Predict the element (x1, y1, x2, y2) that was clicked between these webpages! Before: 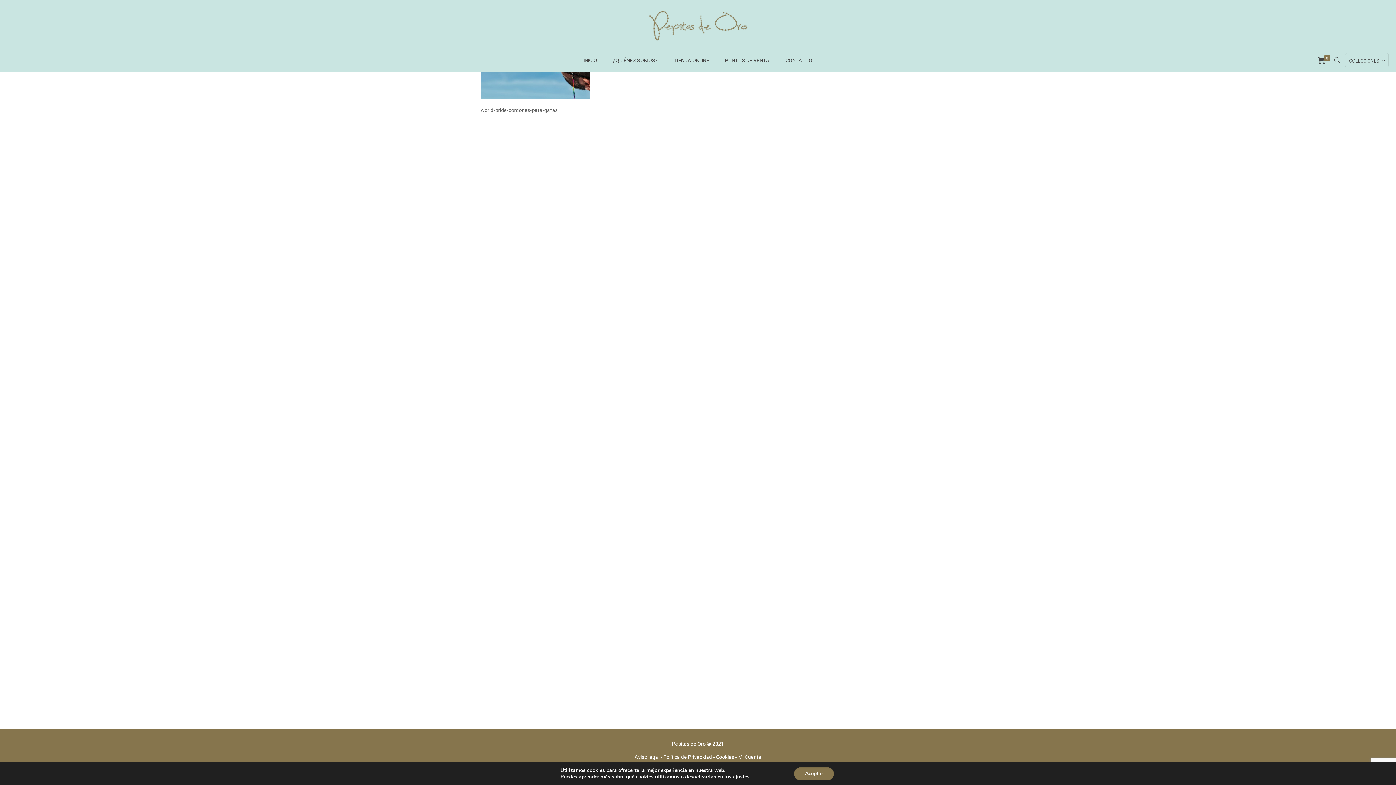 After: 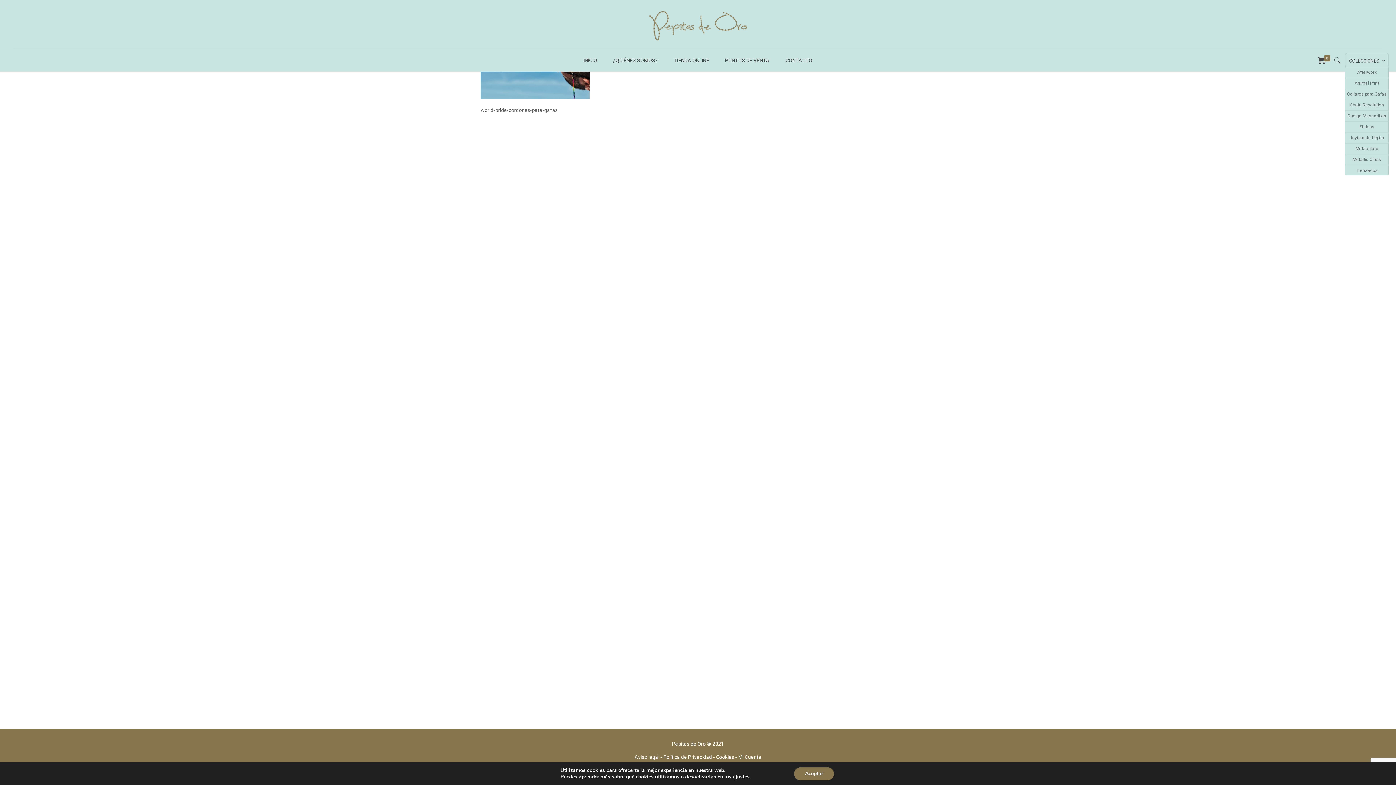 Action: bbox: (1345, 53, 1389, 67) label: COLECCIONES